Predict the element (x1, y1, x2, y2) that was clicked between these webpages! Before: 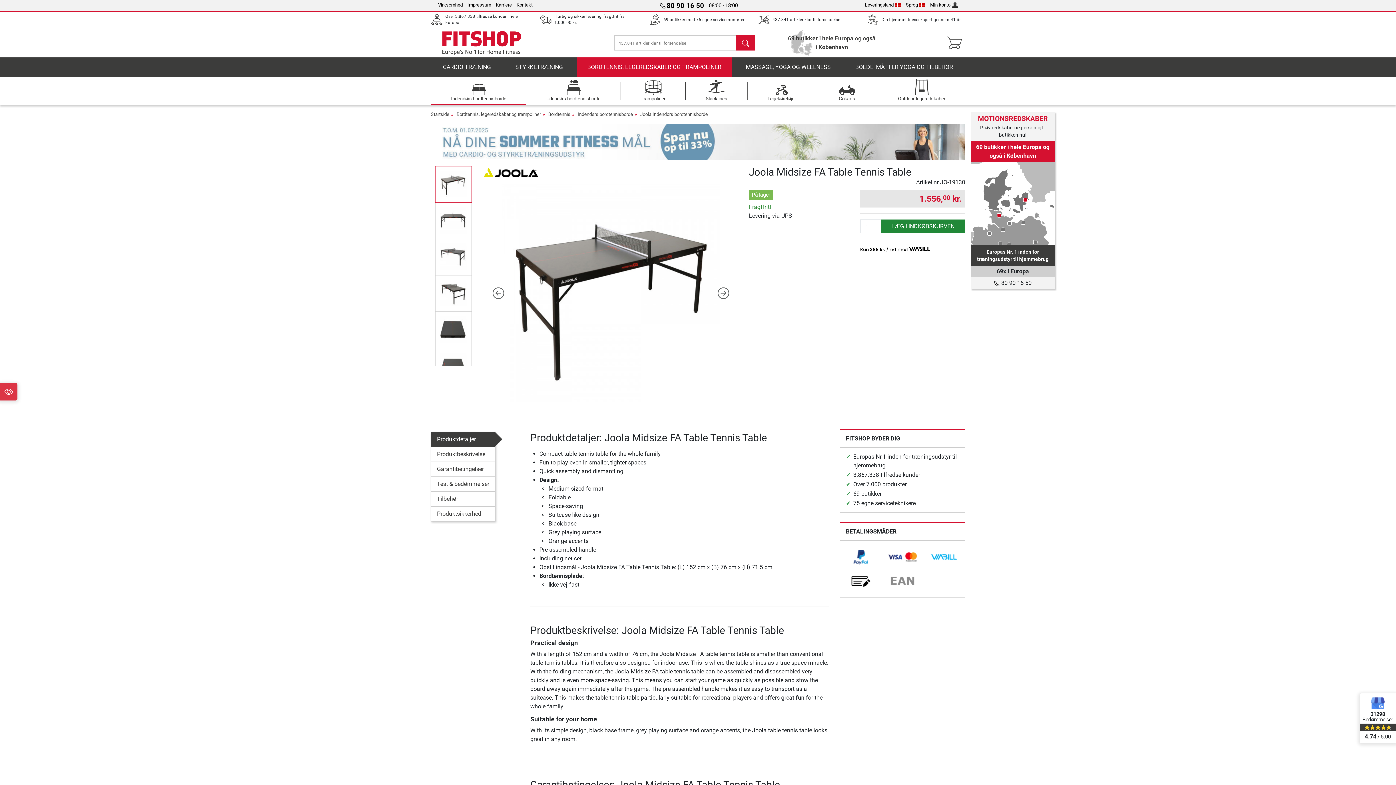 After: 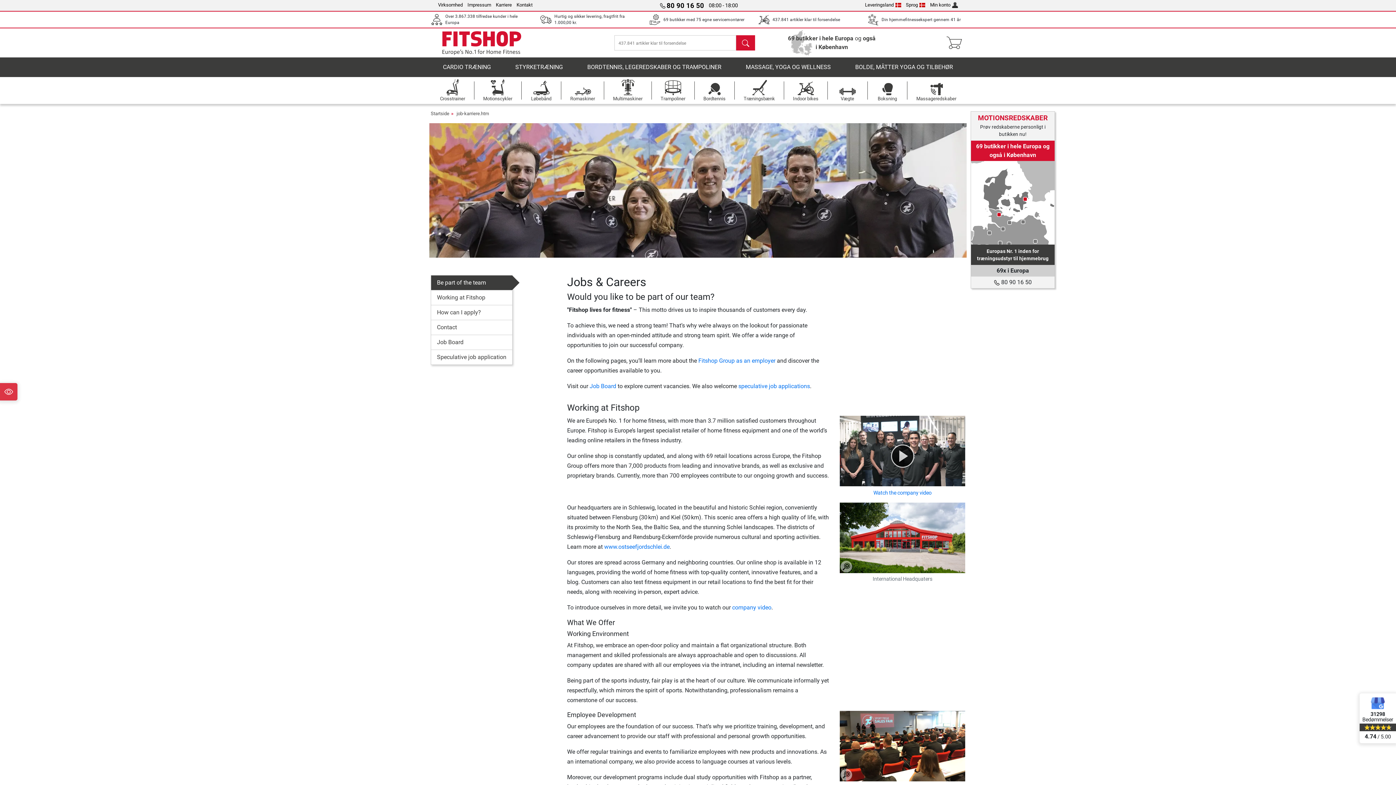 Action: label: Karriere bbox: (496, 2, 512, 7)